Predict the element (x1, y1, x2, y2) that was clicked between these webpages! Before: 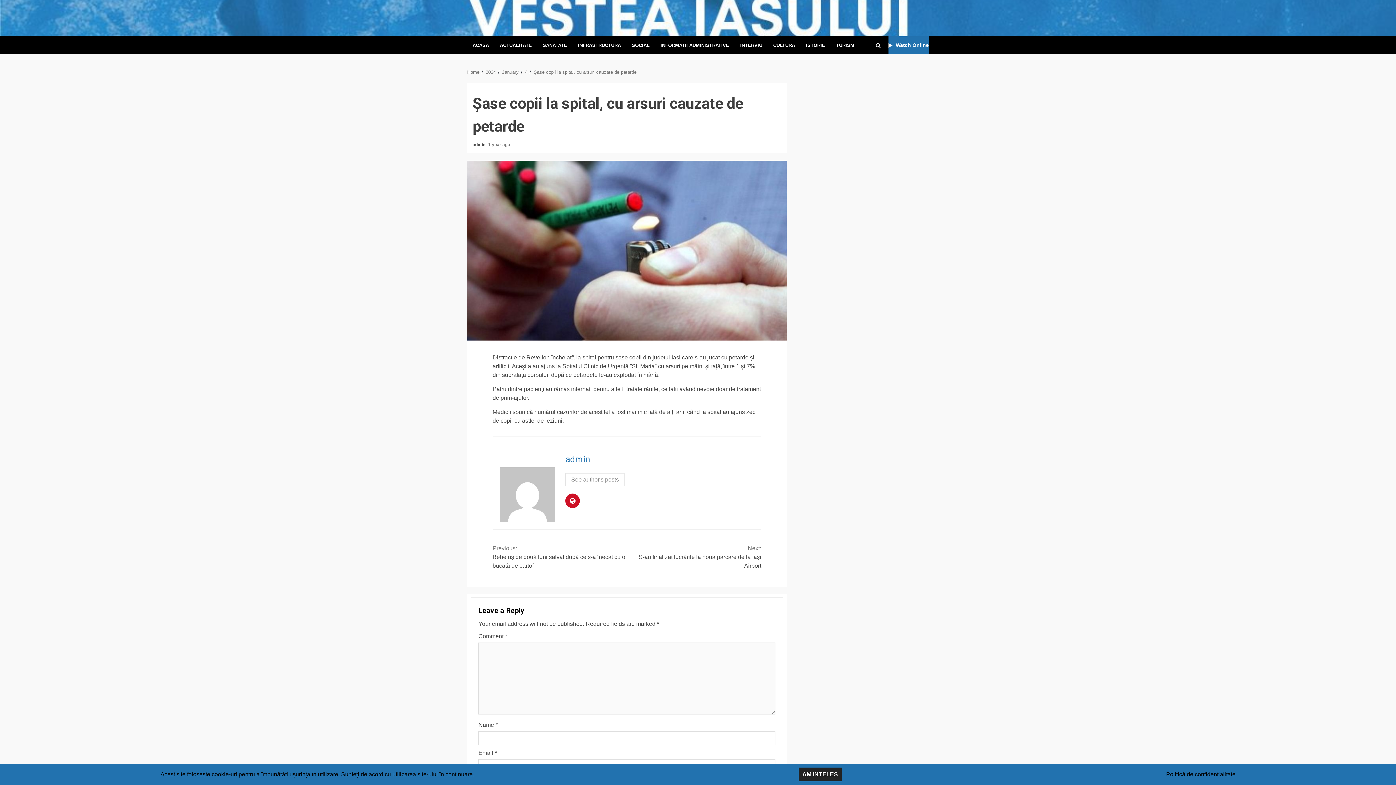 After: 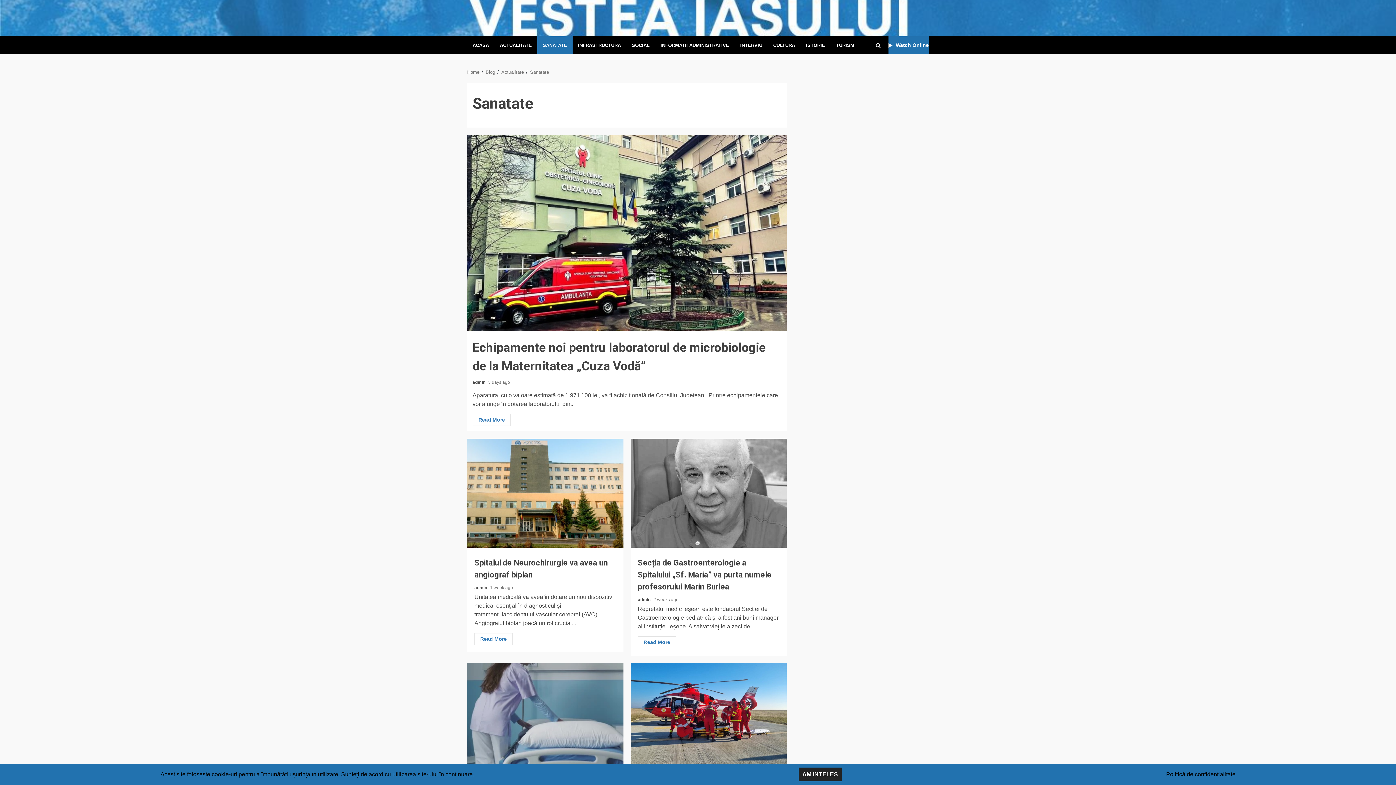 Action: bbox: (542, 41, 567, 48) label: SANATATE